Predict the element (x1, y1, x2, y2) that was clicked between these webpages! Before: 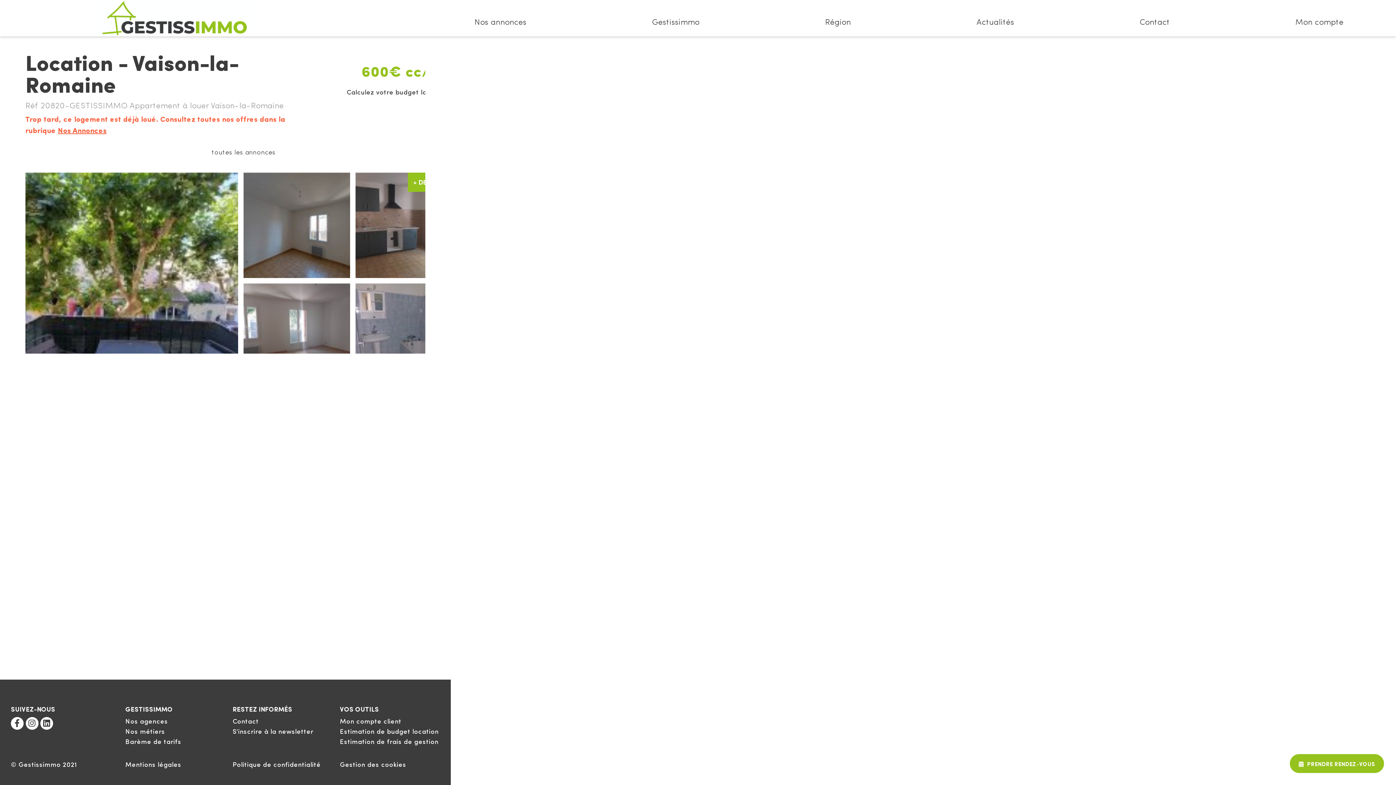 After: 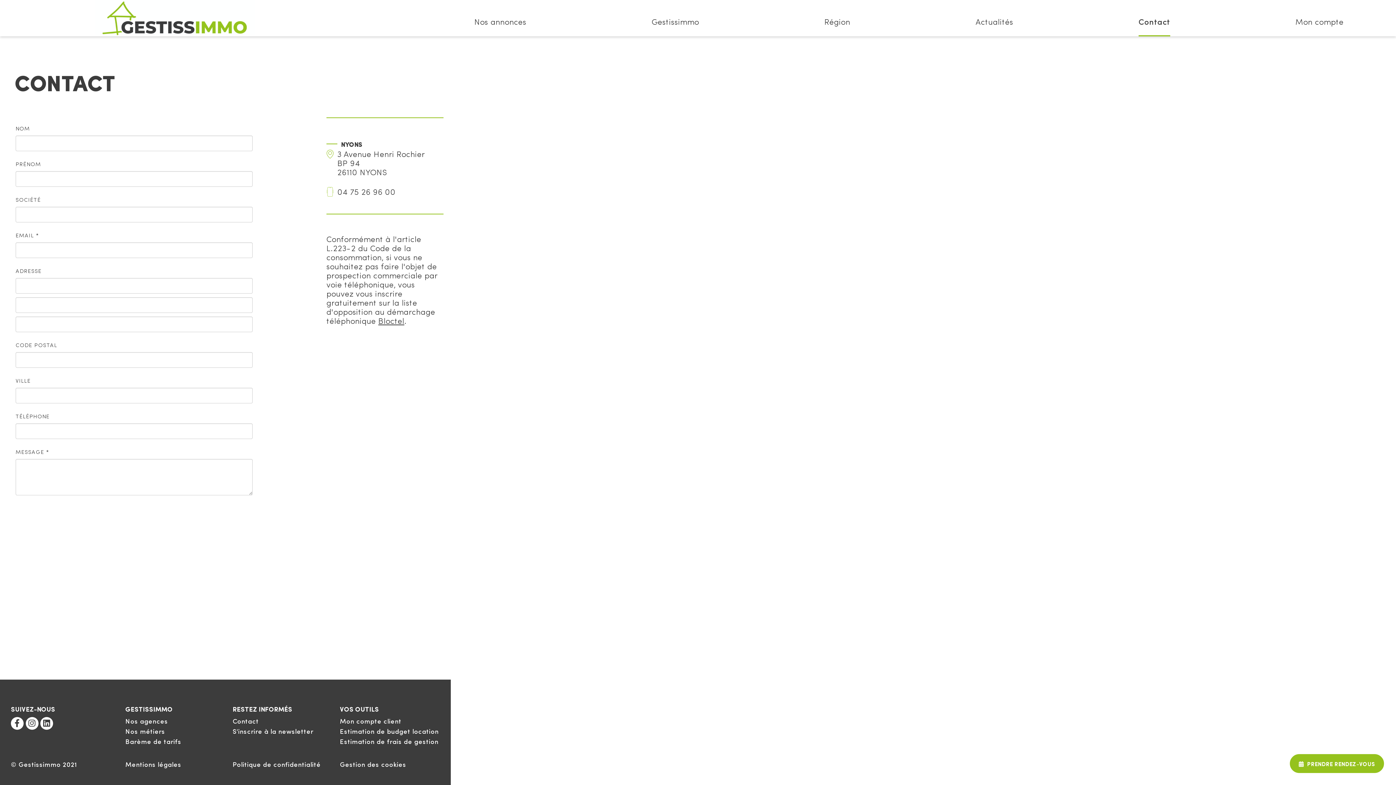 Action: bbox: (1140, 0, 1170, 36) label: Contact